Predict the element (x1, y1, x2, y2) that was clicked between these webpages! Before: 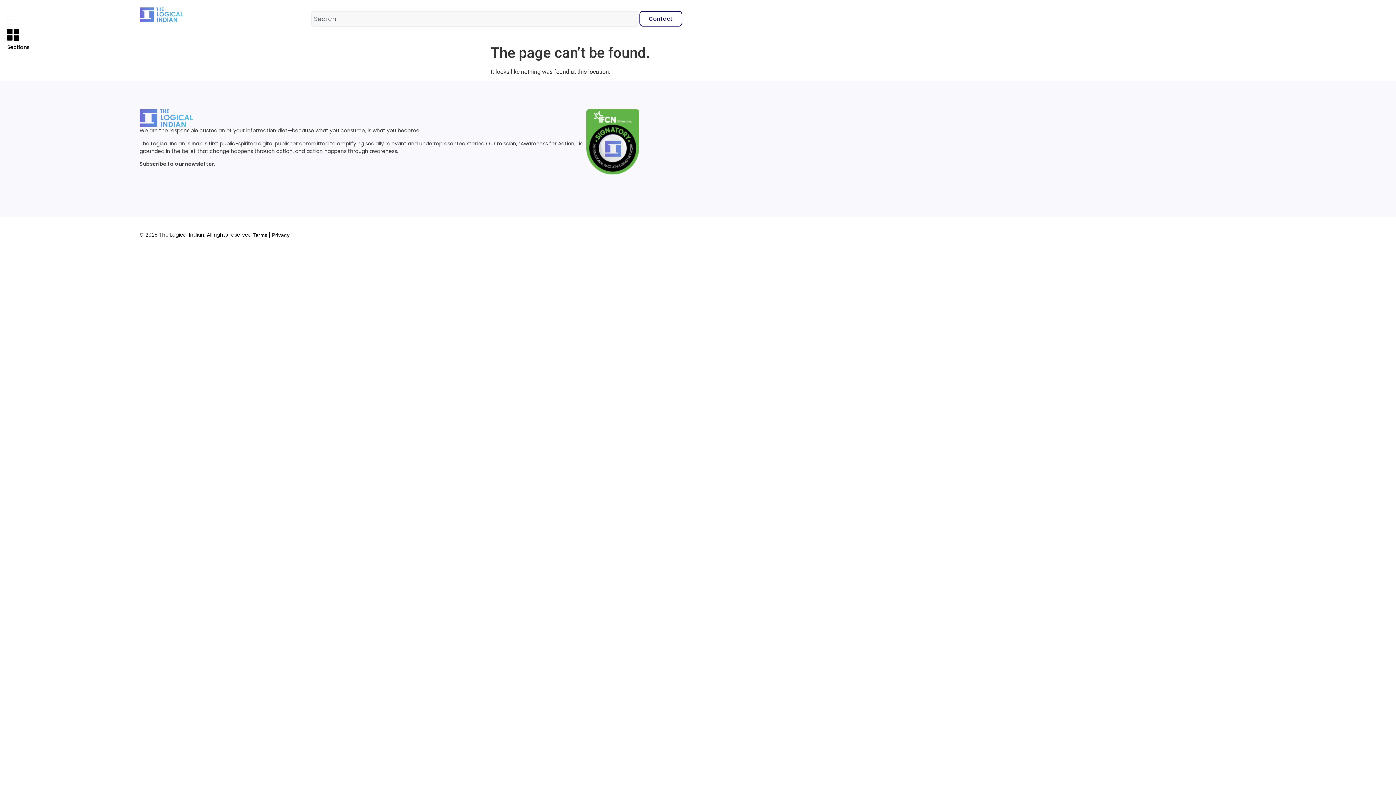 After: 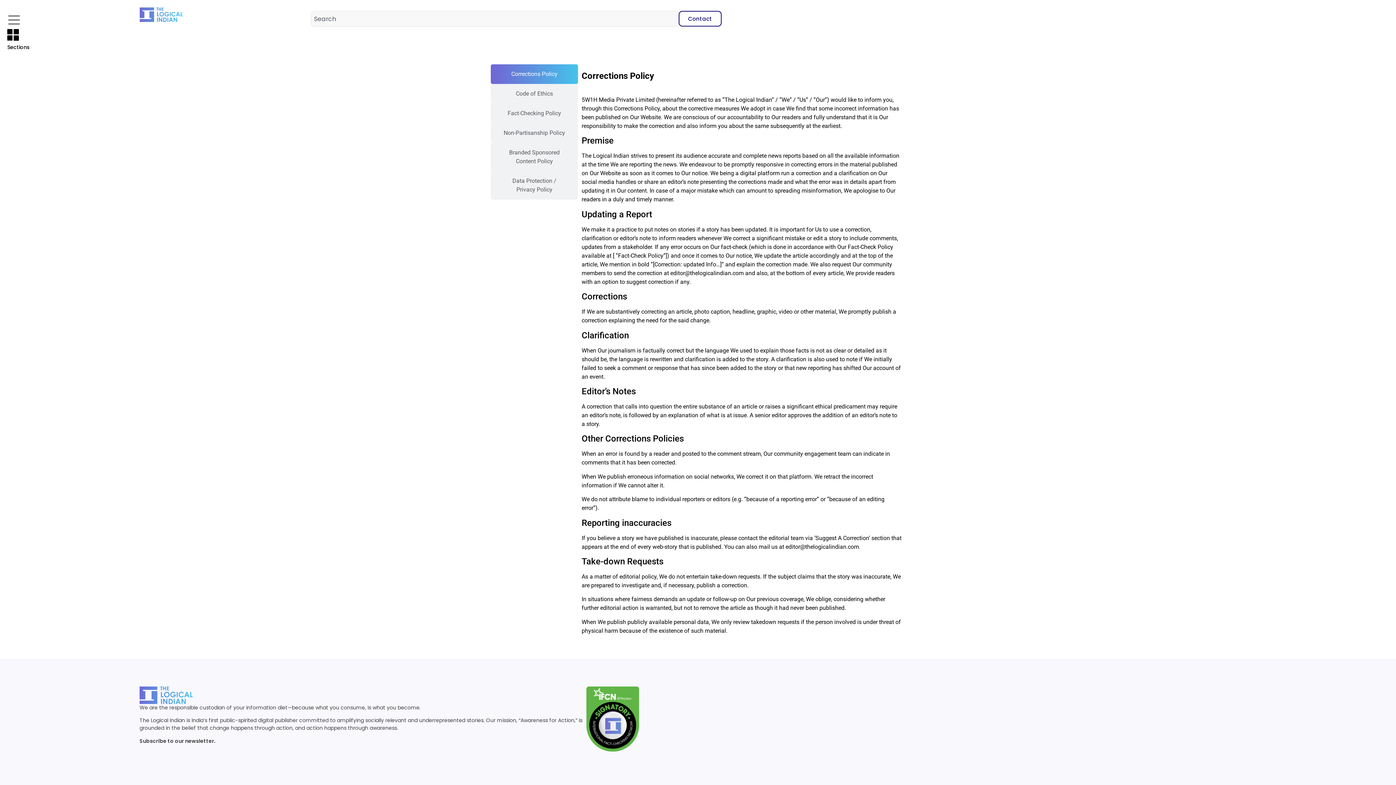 Action: label: Privacy bbox: (272, 232, 289, 238)